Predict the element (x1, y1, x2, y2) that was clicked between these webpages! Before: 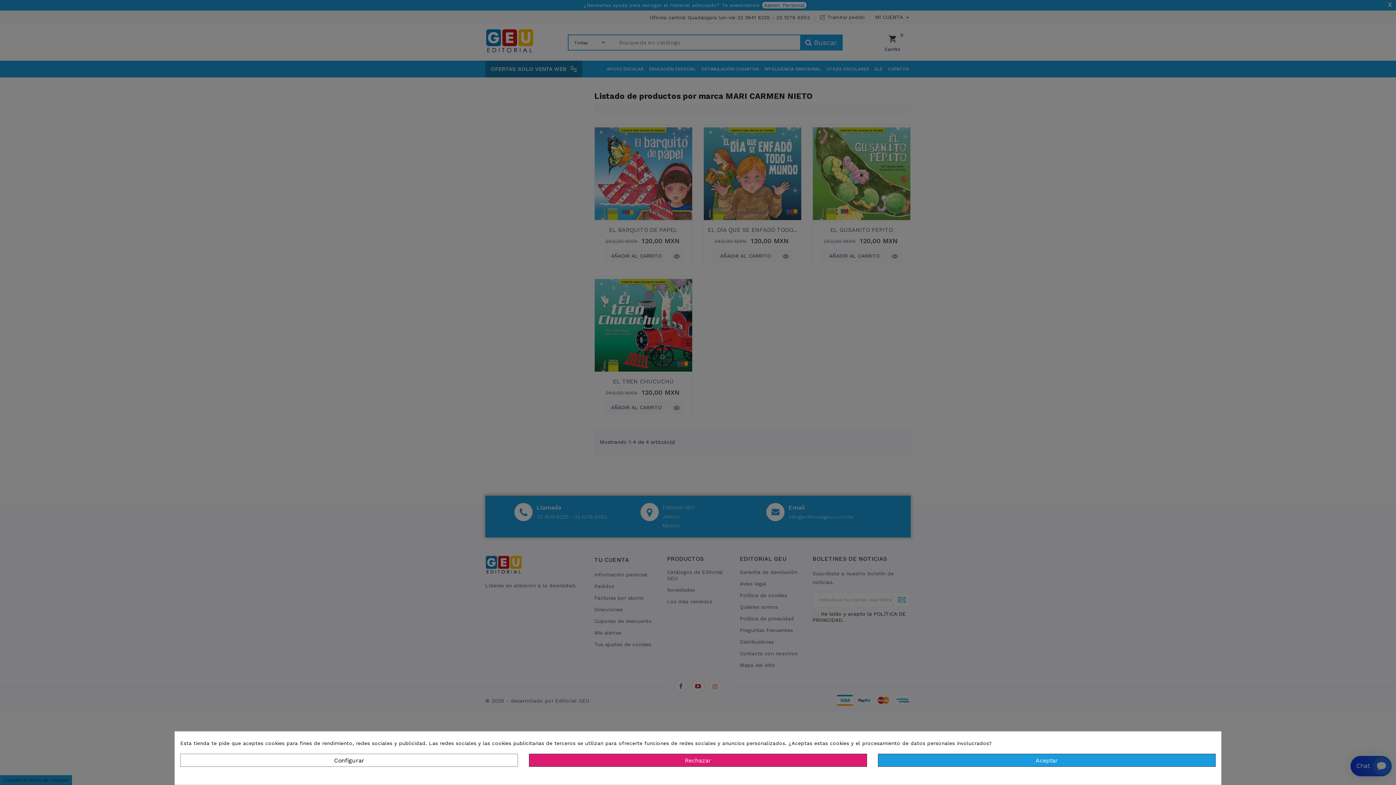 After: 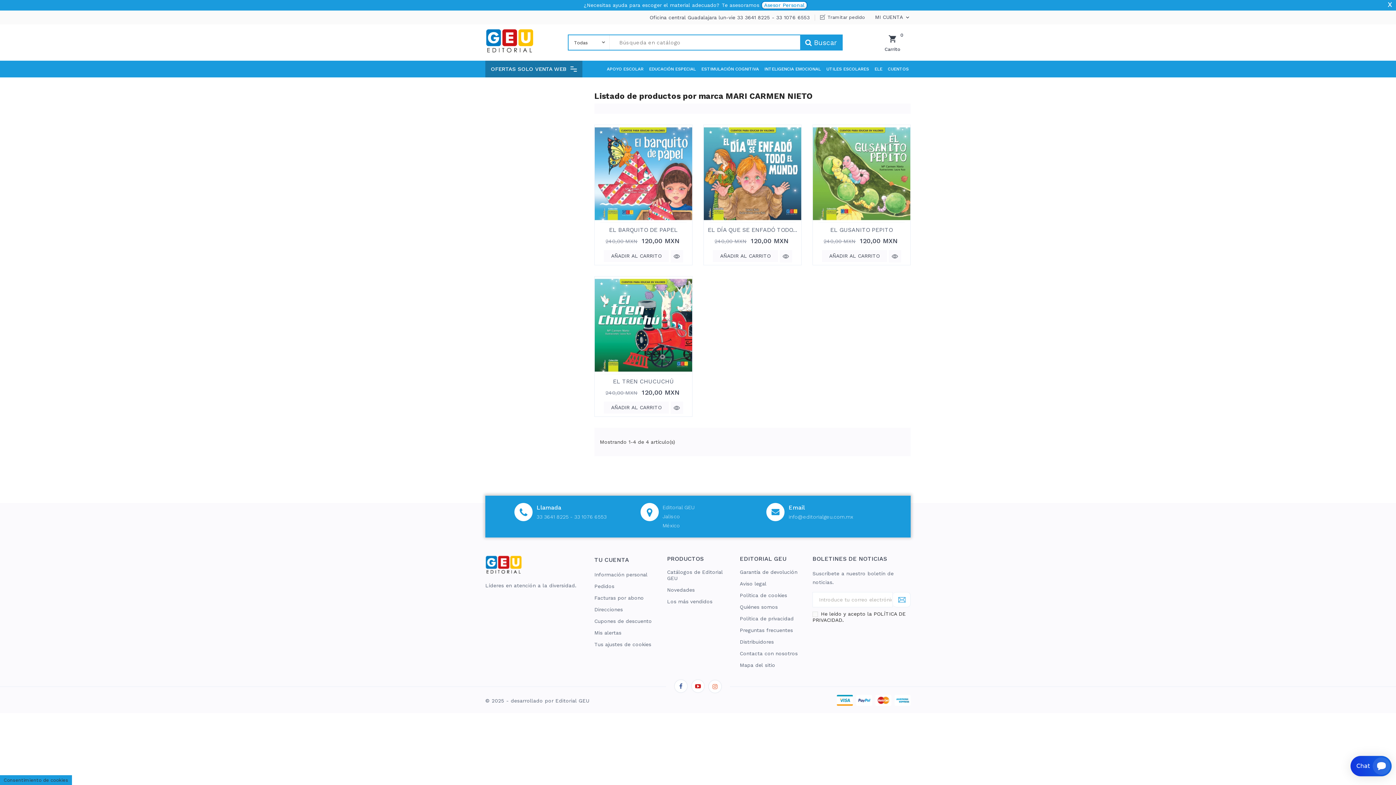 Action: label: Rechazar bbox: (529, 754, 867, 767)